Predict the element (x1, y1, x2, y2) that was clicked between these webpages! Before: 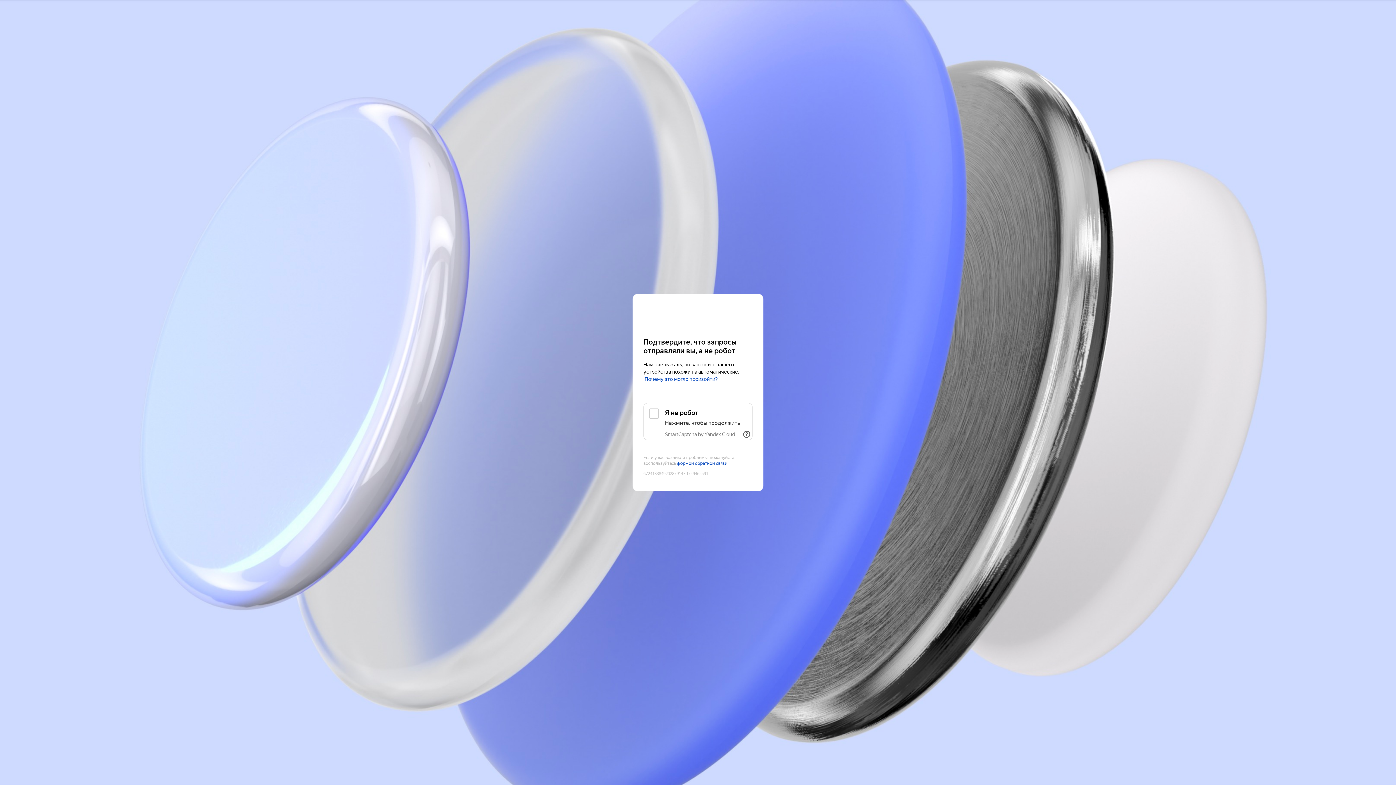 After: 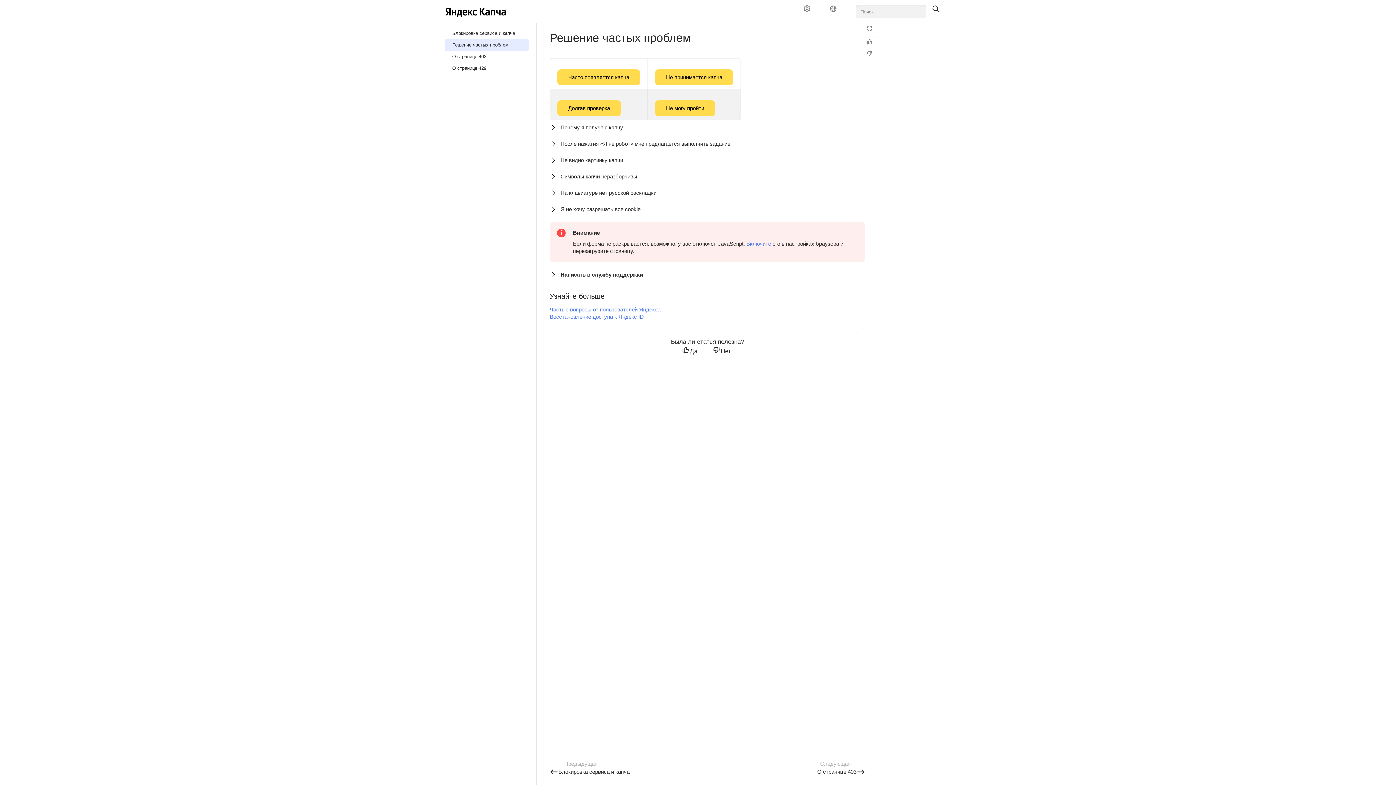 Action: bbox: (644, 376, 718, 382) label: Почему это могло произойти?